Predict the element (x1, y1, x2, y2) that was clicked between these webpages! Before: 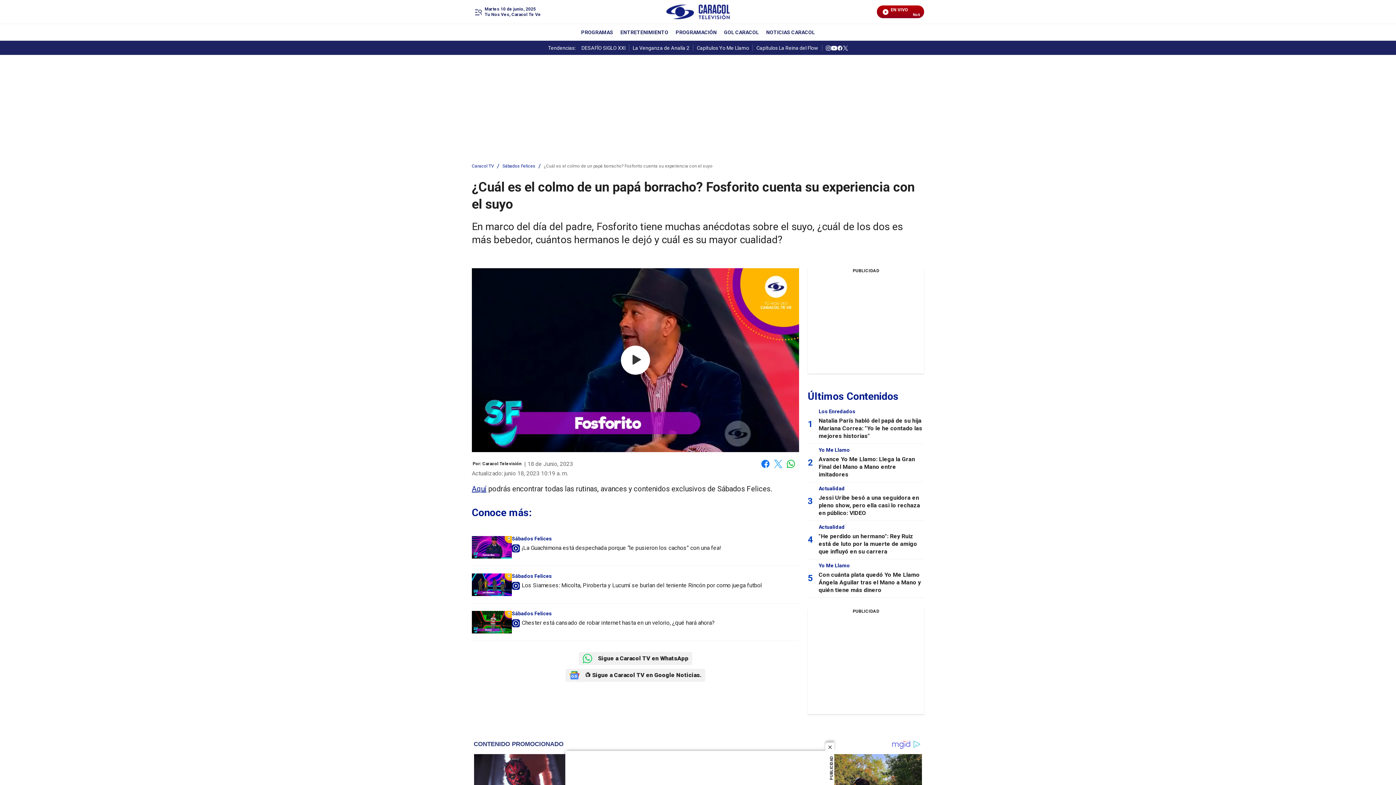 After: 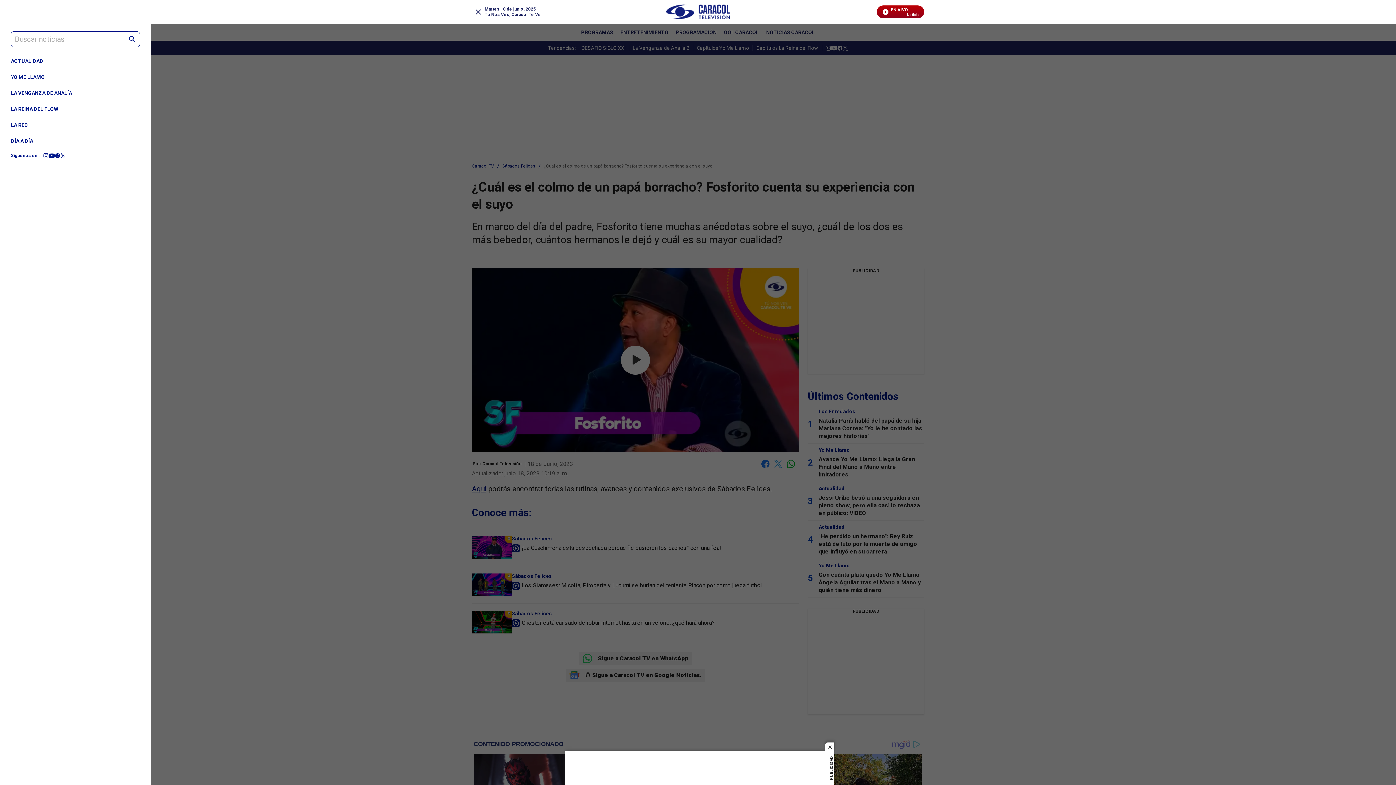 Action: bbox: (472, 6, 484, 17) label: Trigger Menu